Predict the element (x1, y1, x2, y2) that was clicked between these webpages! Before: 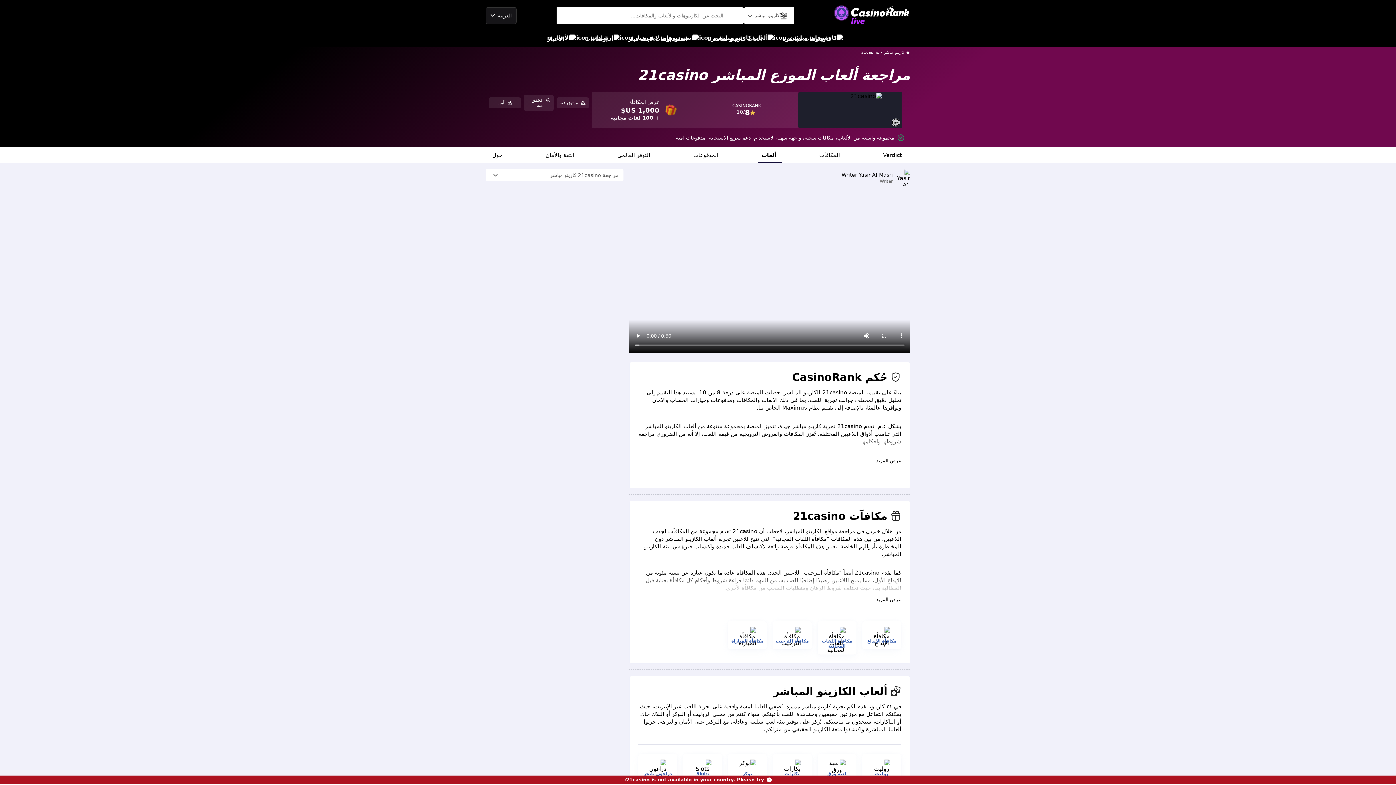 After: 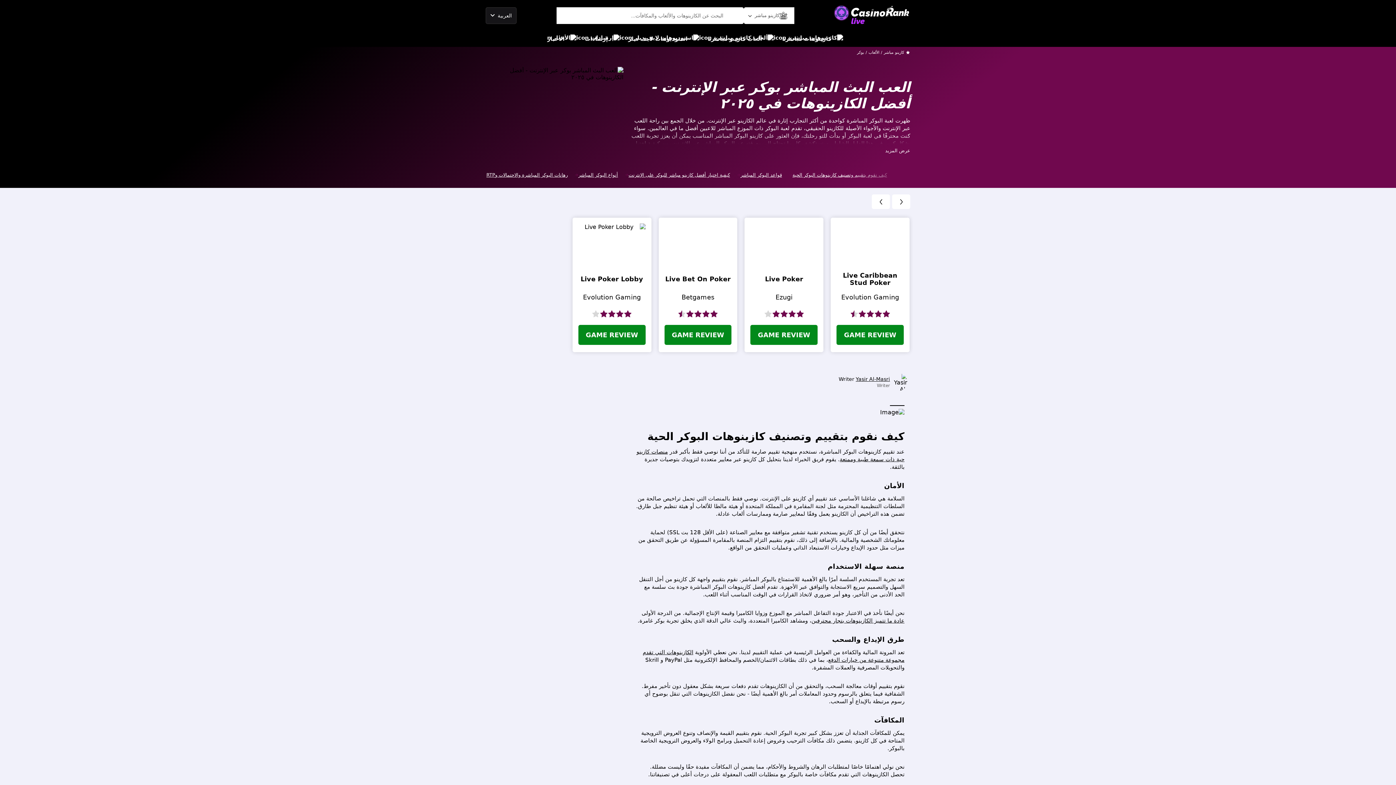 Action: label: بوكر bbox: (742, 771, 752, 776)